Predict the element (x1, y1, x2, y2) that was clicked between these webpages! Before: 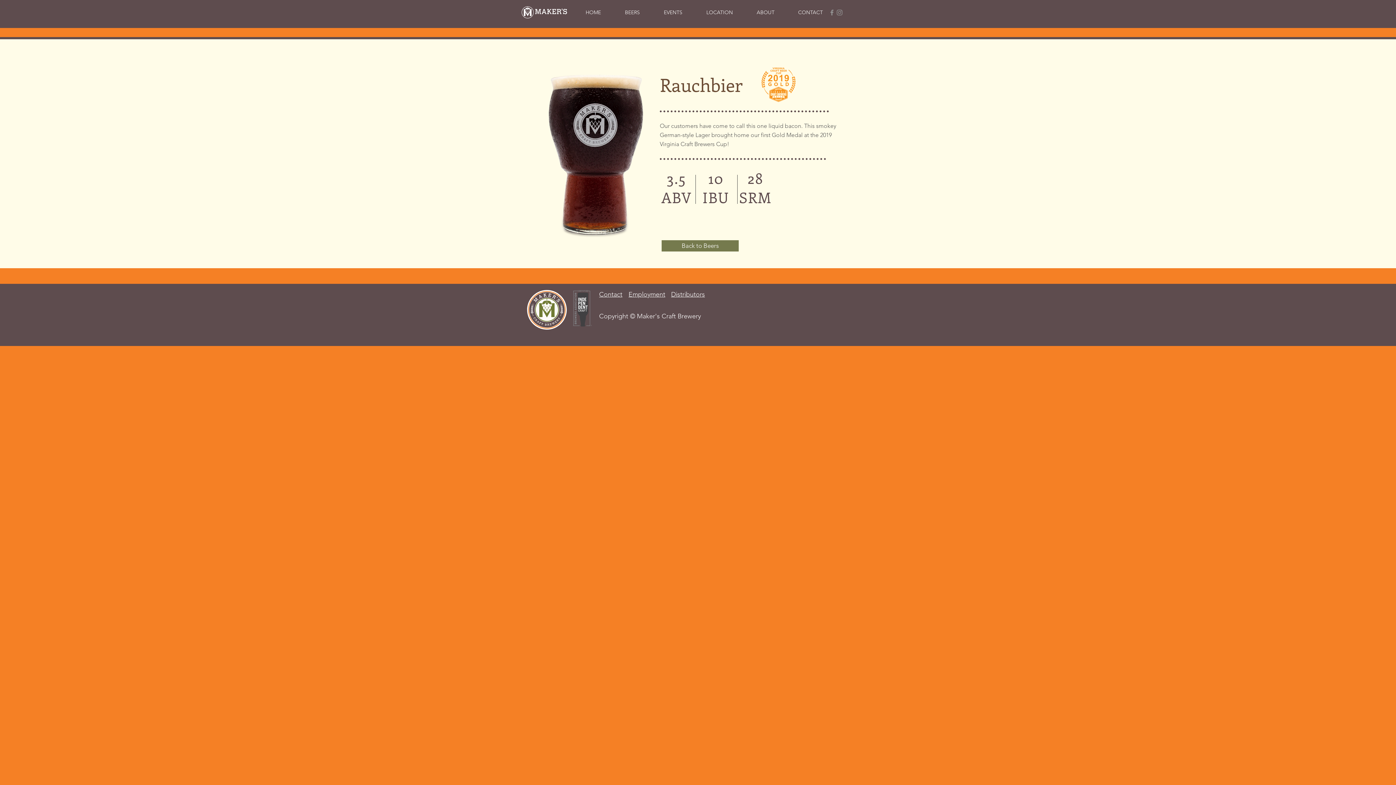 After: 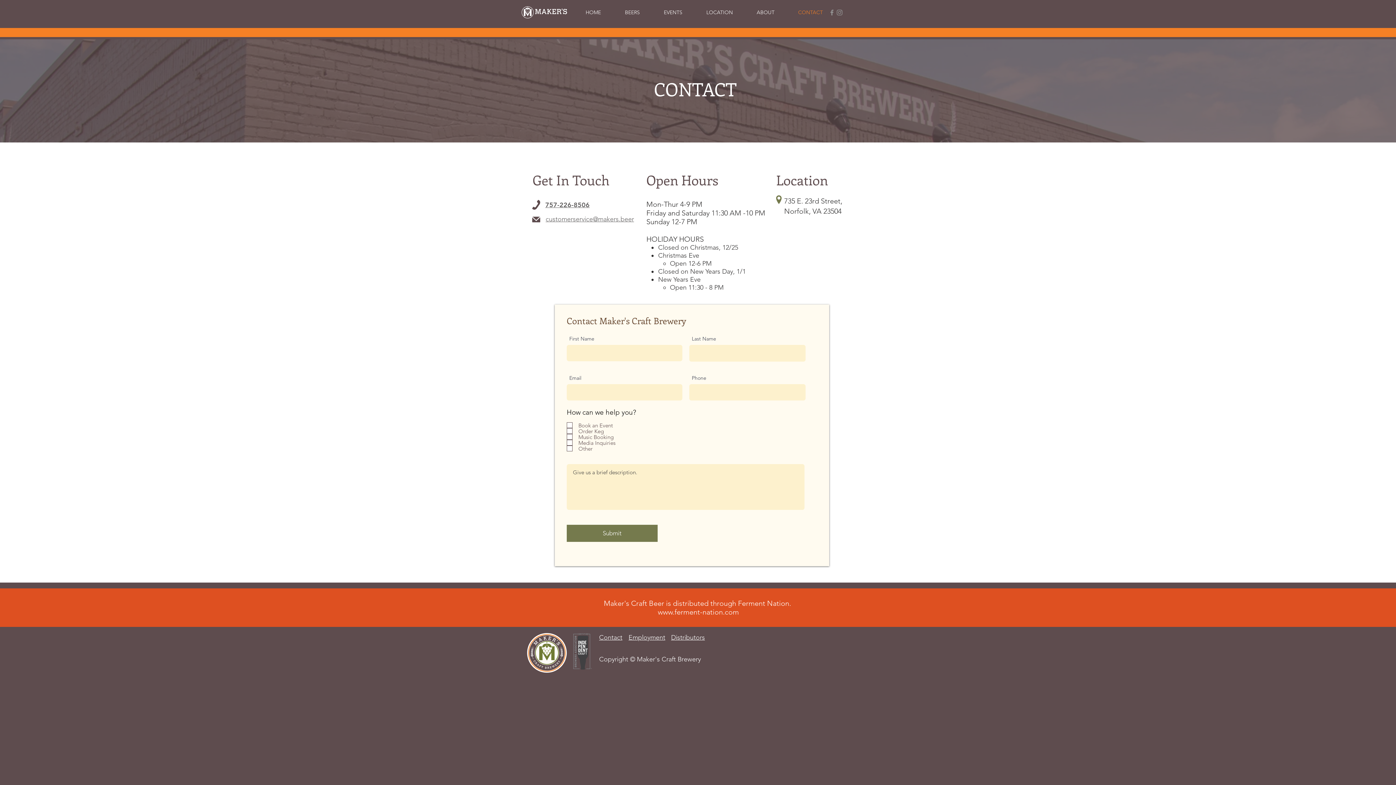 Action: label: Contact bbox: (599, 290, 622, 298)